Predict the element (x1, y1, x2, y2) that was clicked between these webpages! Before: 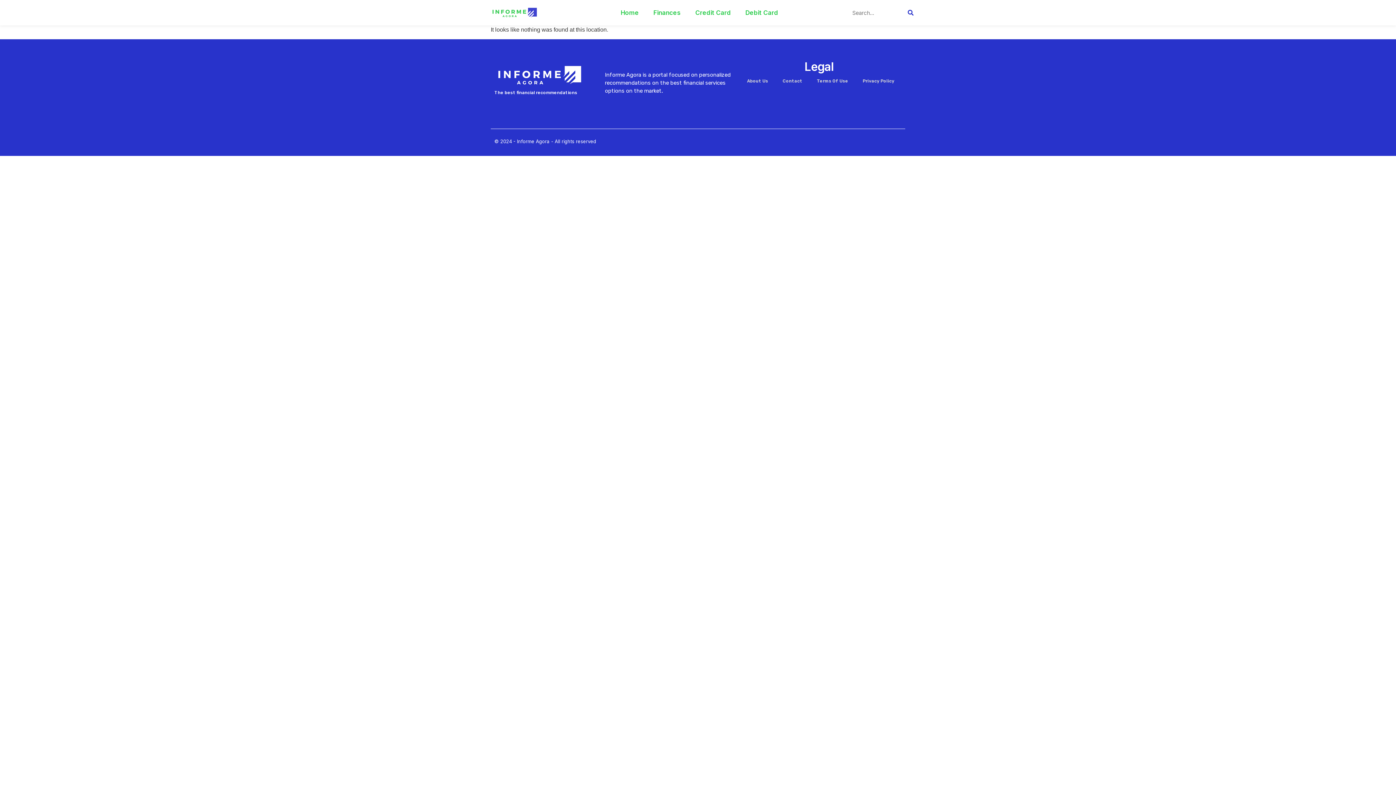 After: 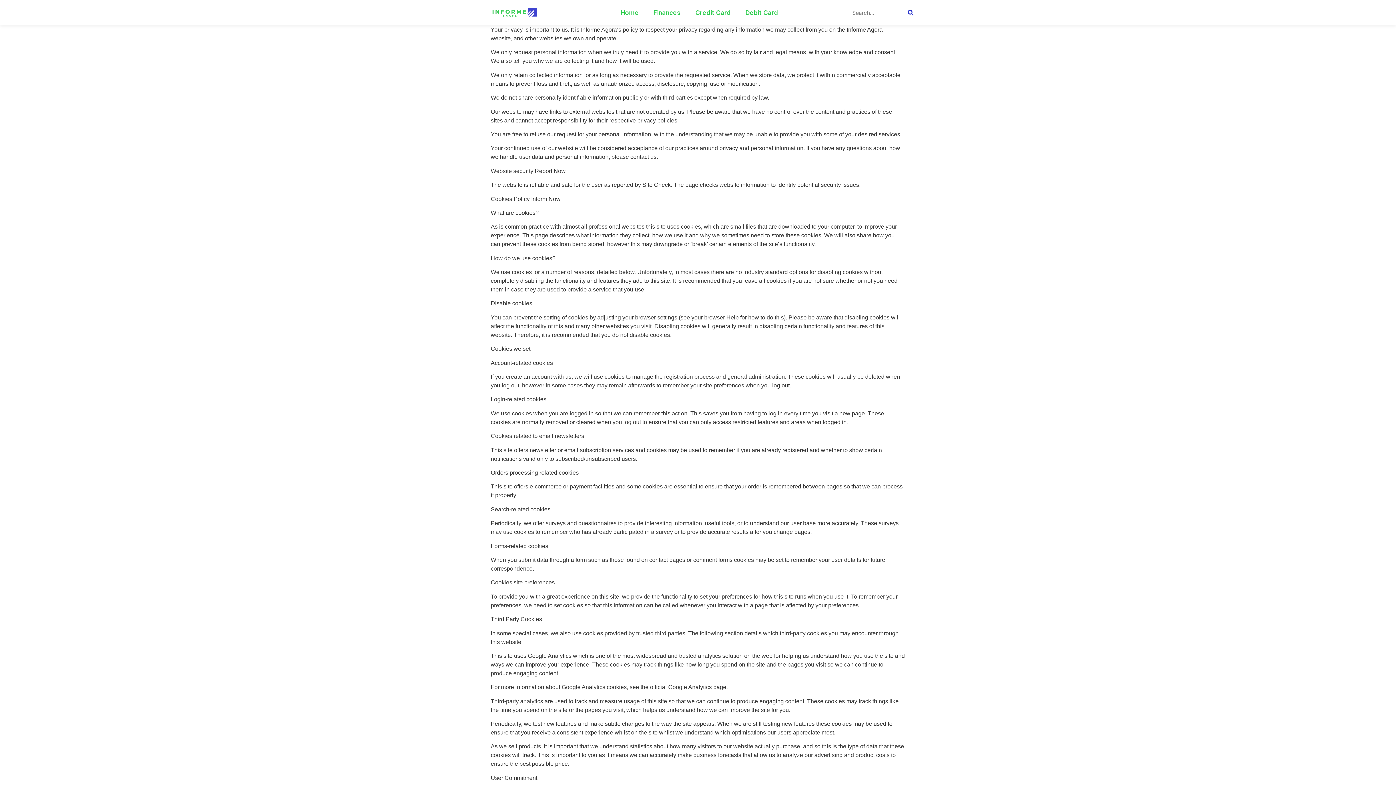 Action: bbox: (855, 72, 901, 89) label: Privacy Policy